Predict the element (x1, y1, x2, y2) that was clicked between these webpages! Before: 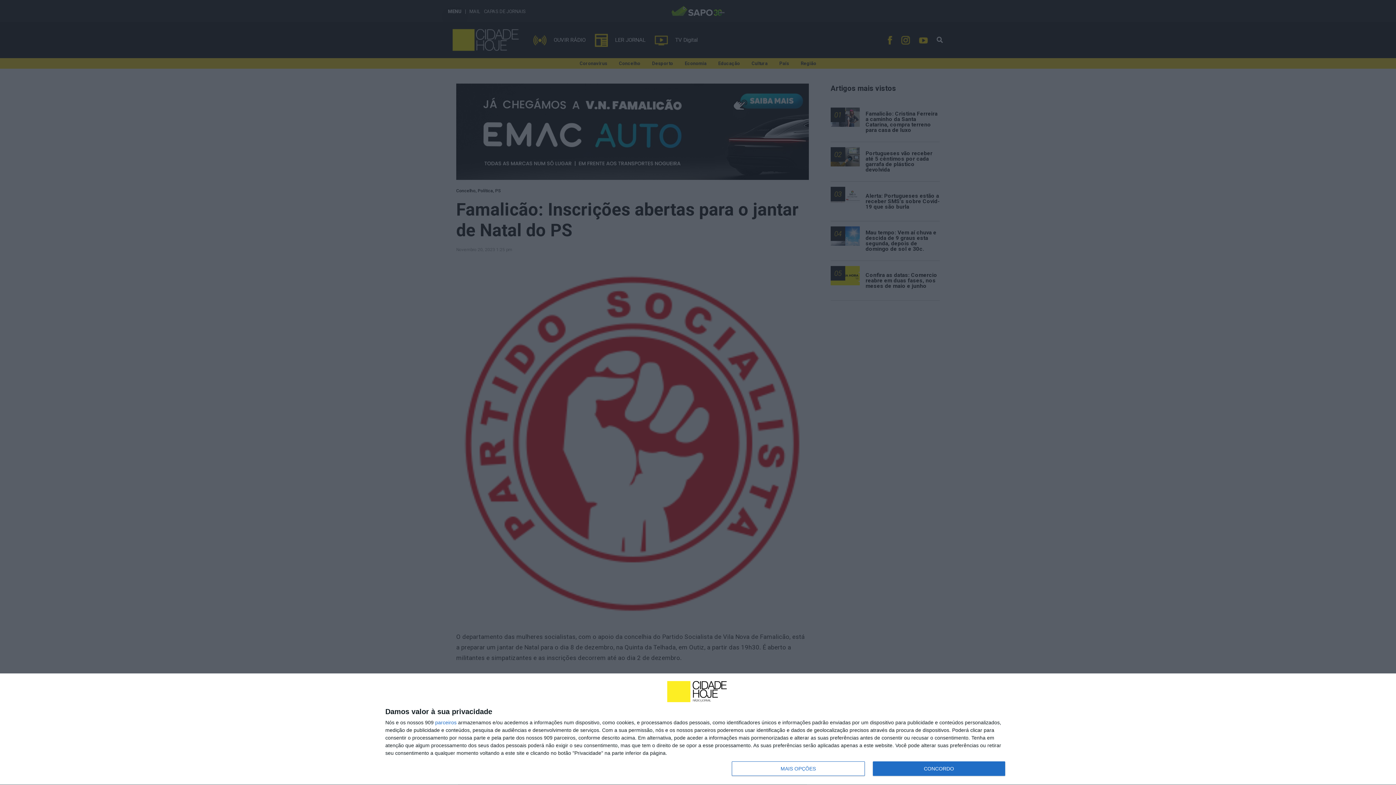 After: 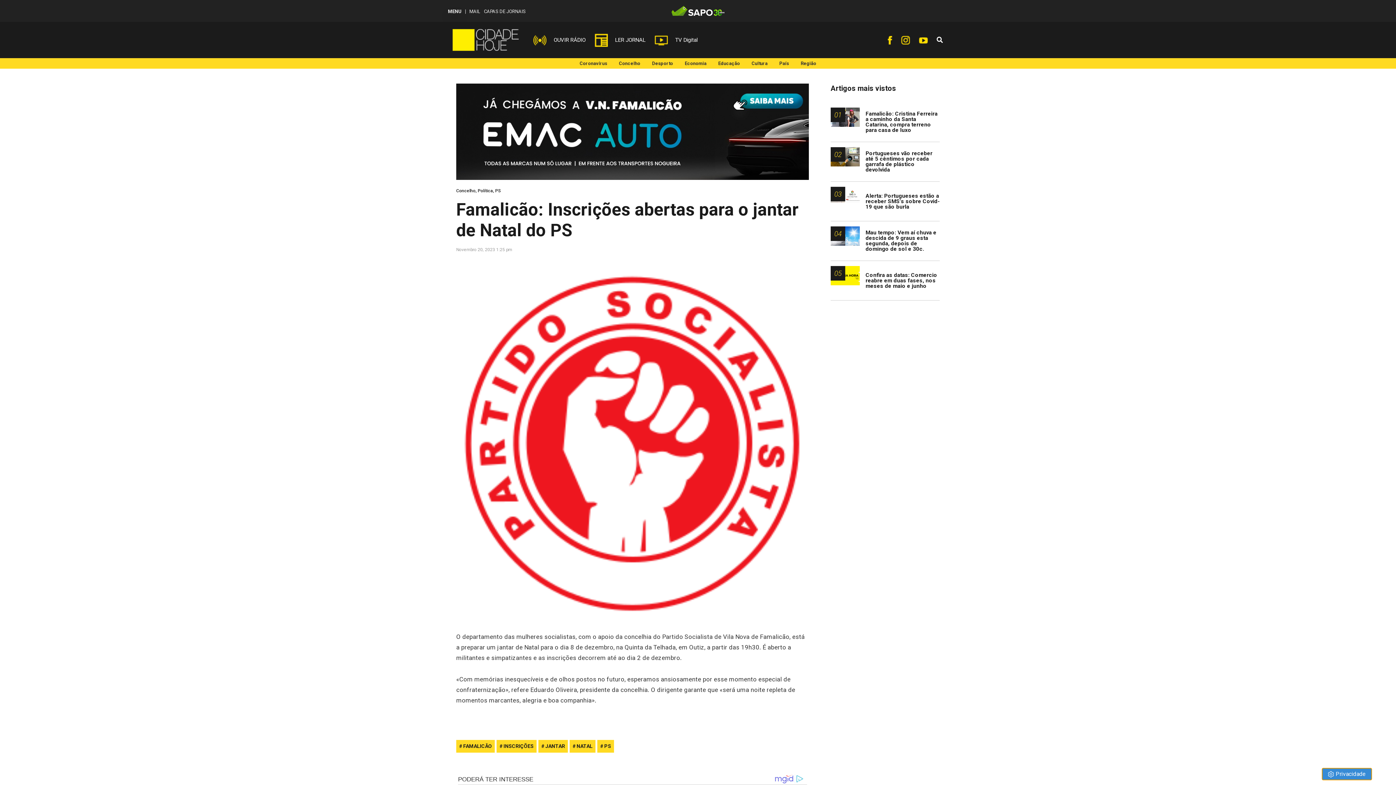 Action: bbox: (872, 761, 1005, 776) label: CONCORDO